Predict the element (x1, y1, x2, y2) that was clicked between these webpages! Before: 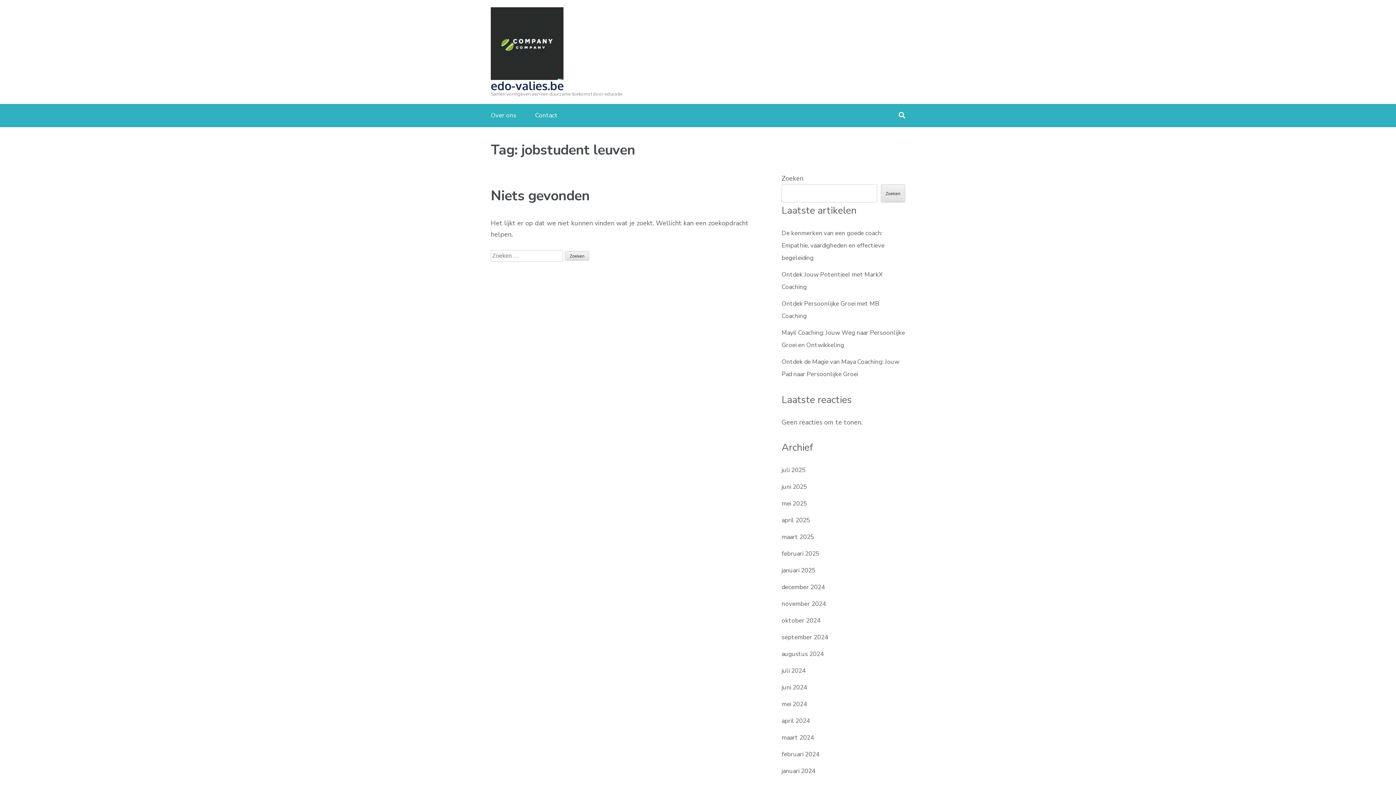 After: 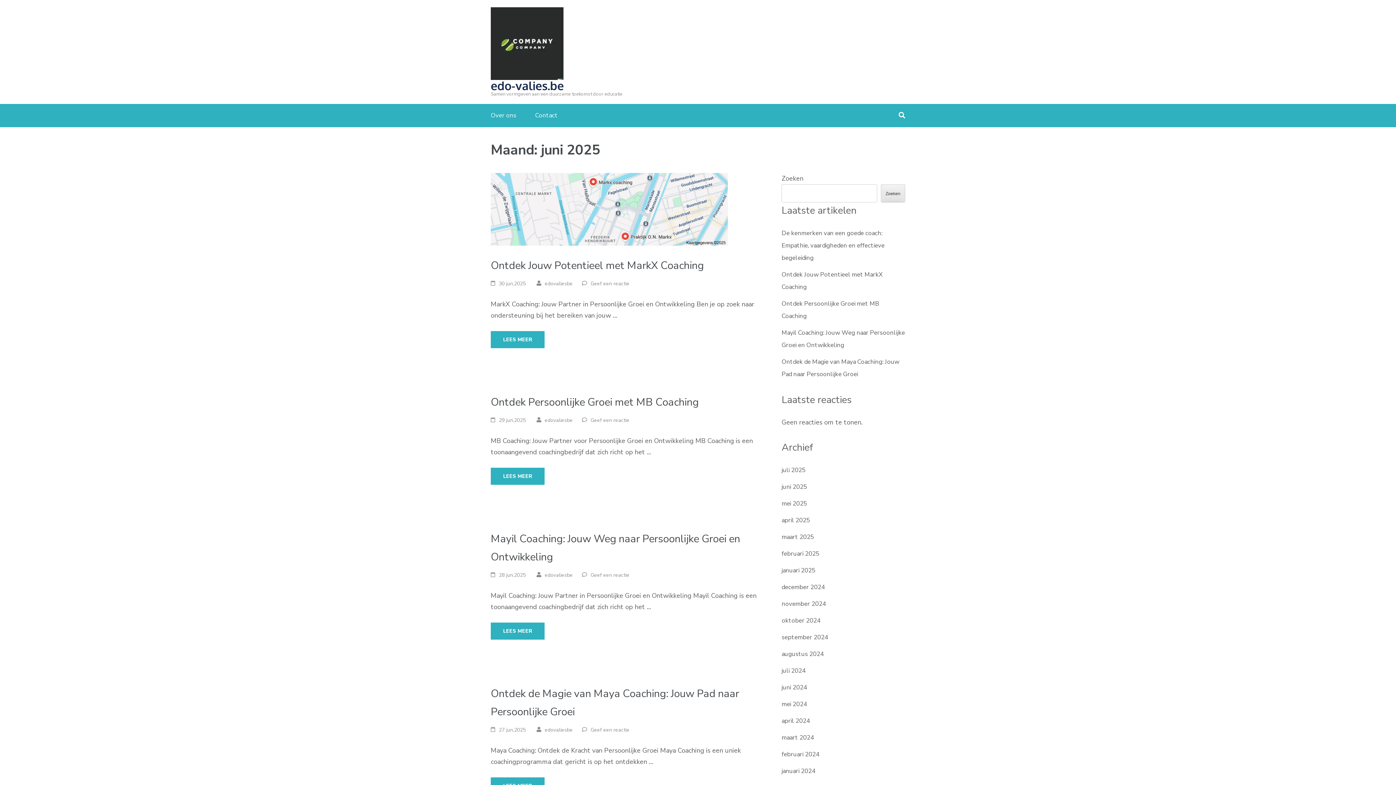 Action: label: juni 2025 bbox: (781, 482, 807, 491)